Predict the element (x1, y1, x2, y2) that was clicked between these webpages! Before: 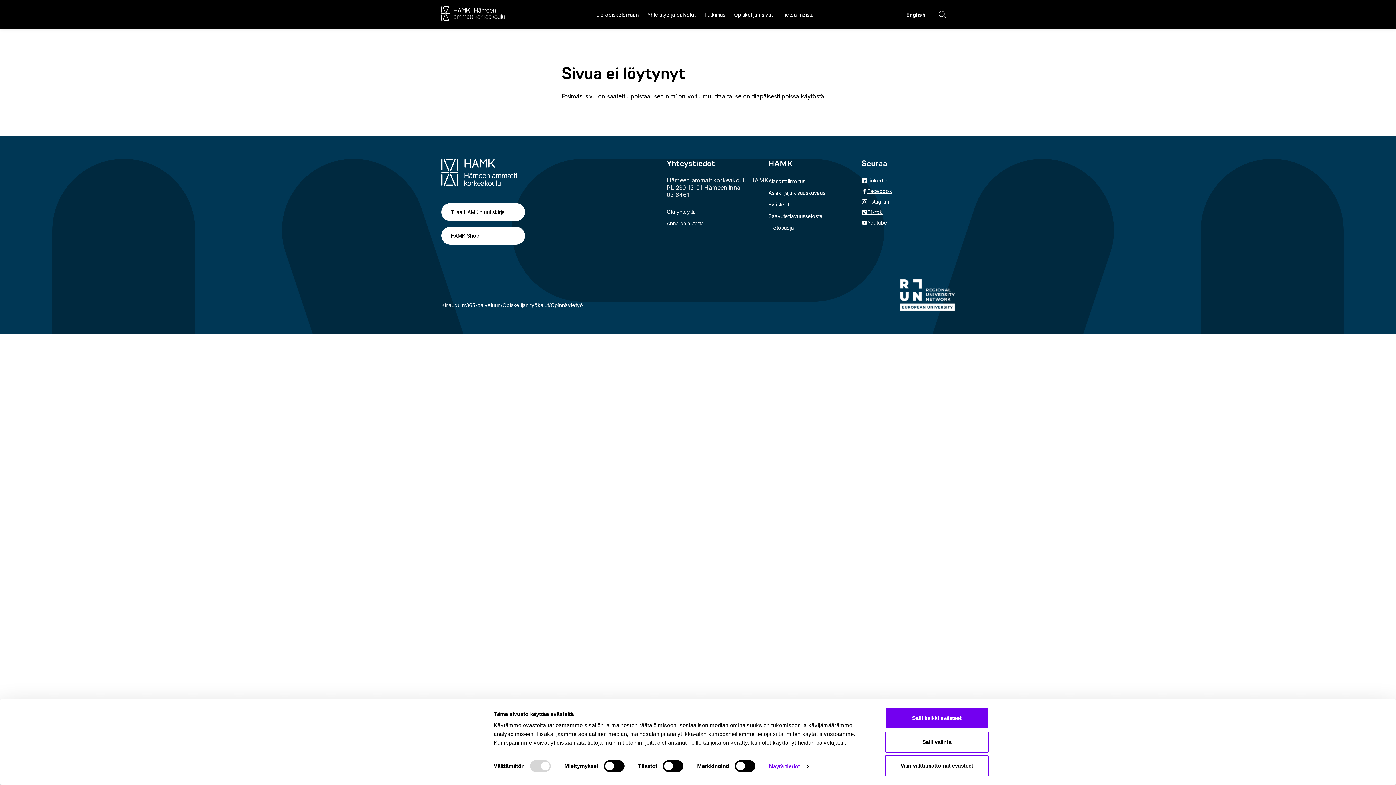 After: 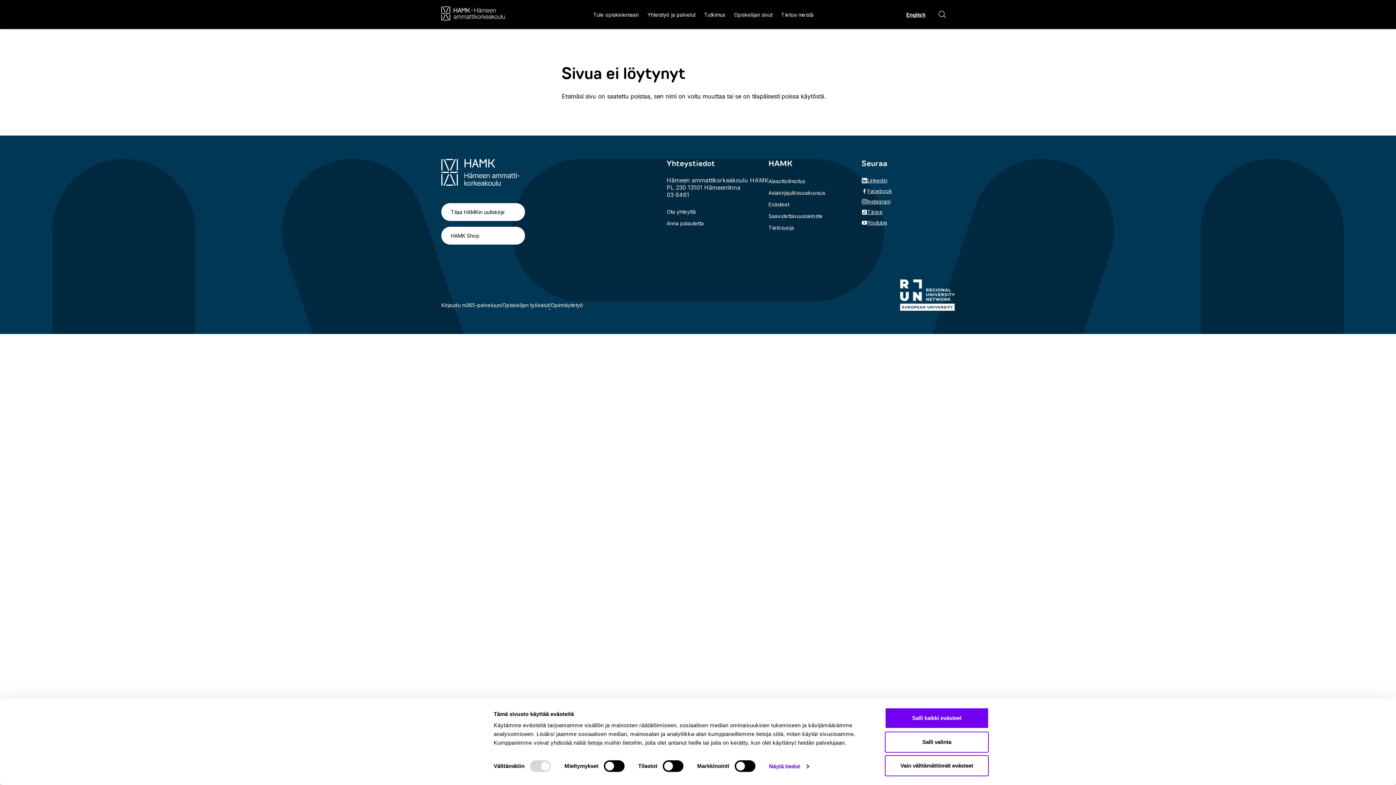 Action: bbox: (549, 302, 550, 308) label: /